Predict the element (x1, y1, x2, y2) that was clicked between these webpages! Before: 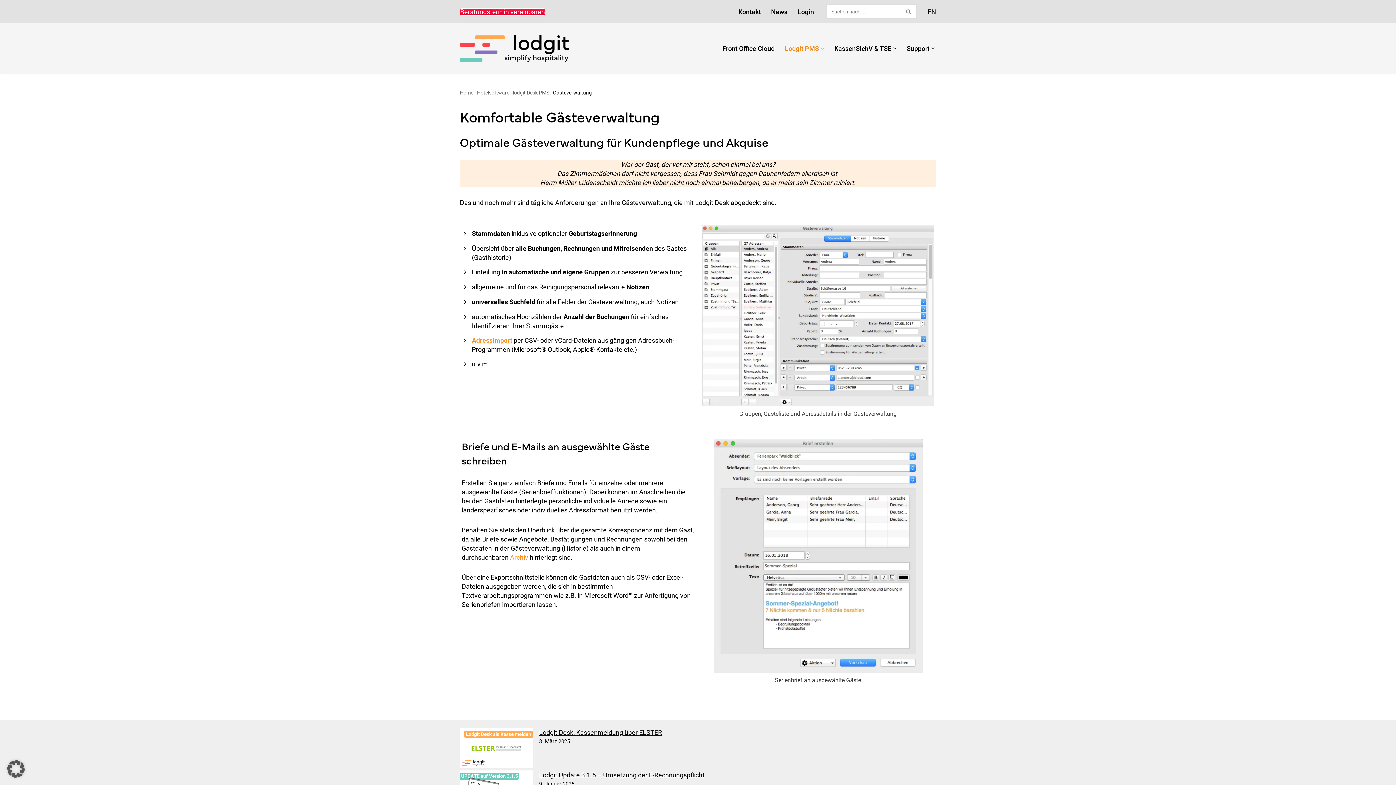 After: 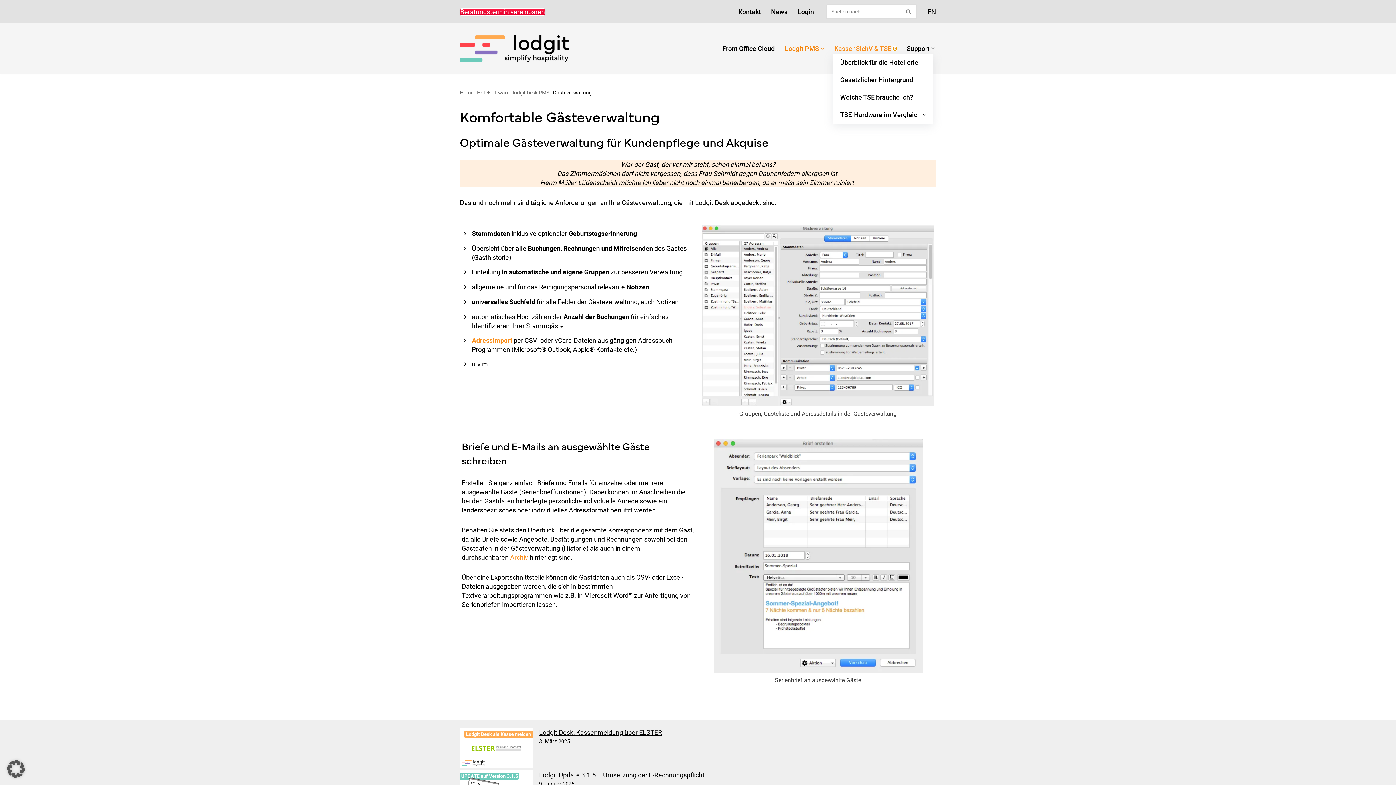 Action: label: Untermenü öffnen bbox: (893, 46, 896, 50)